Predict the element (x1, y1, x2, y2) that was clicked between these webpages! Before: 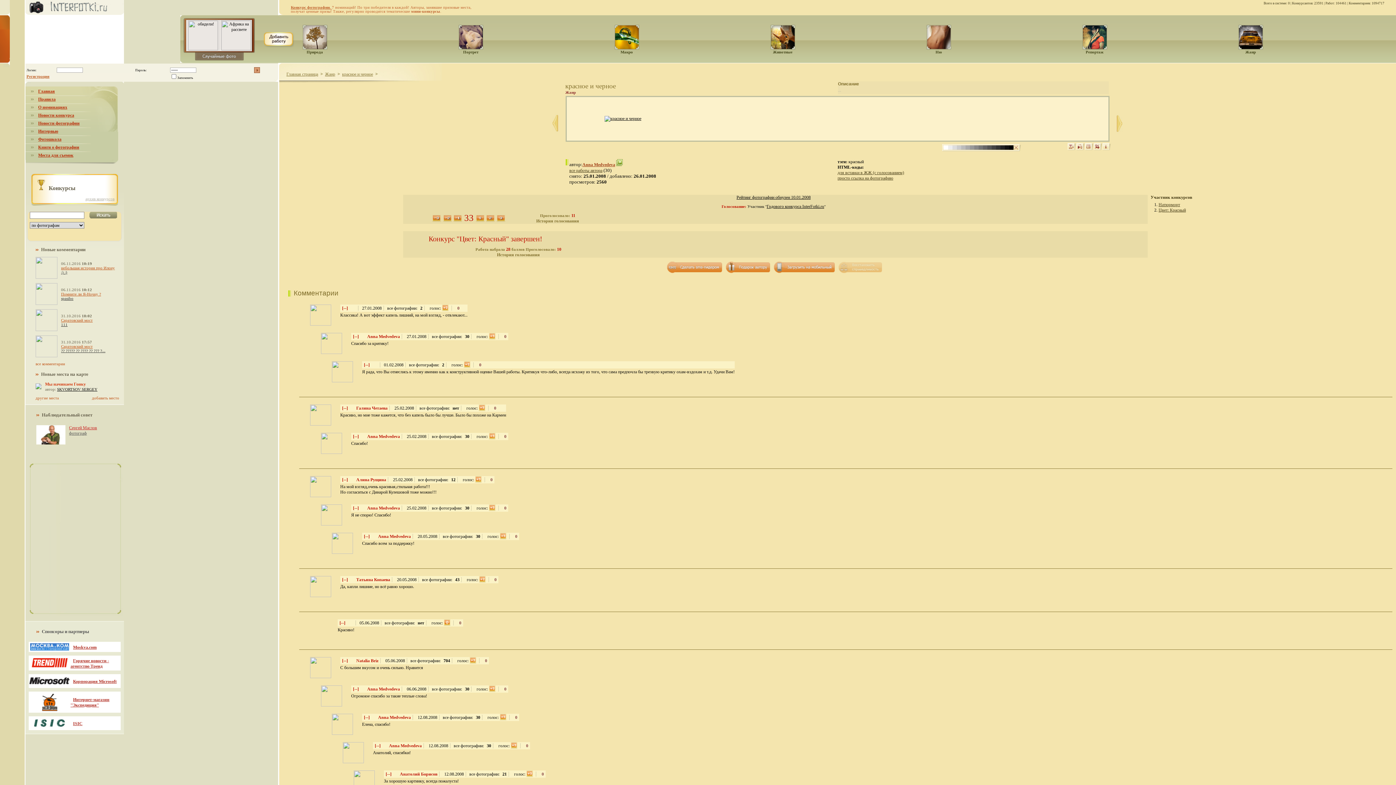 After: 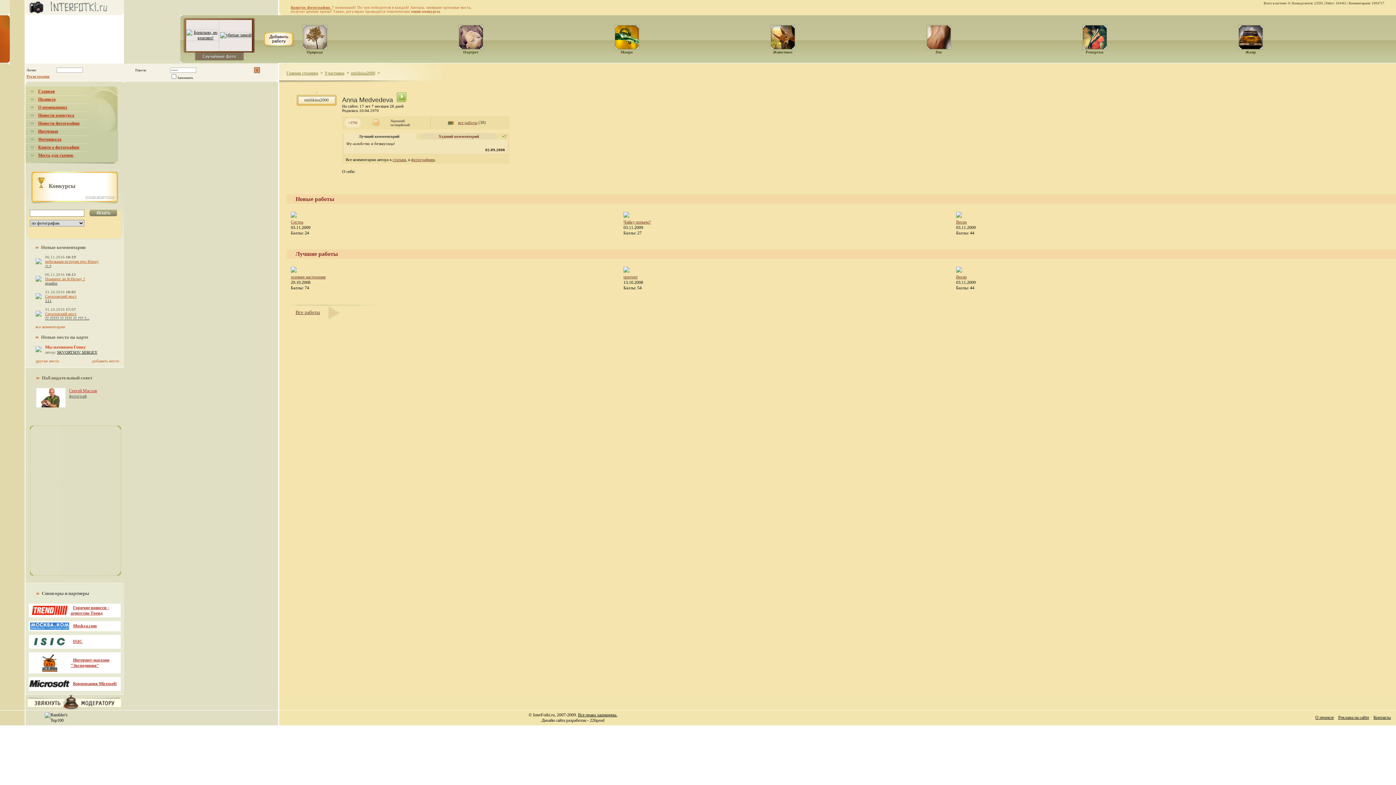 Action: label: Anna Medvedeva bbox: (387, 743, 424, 748)